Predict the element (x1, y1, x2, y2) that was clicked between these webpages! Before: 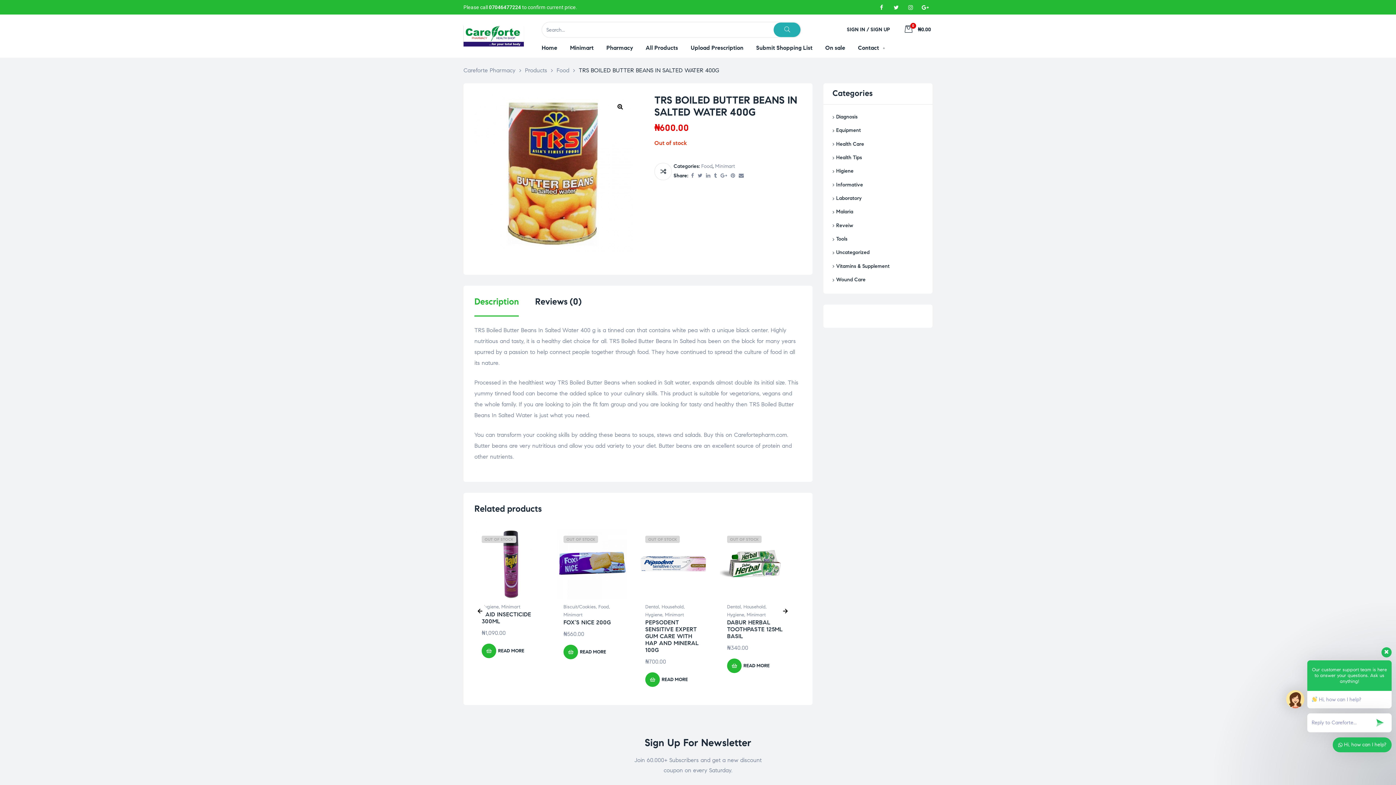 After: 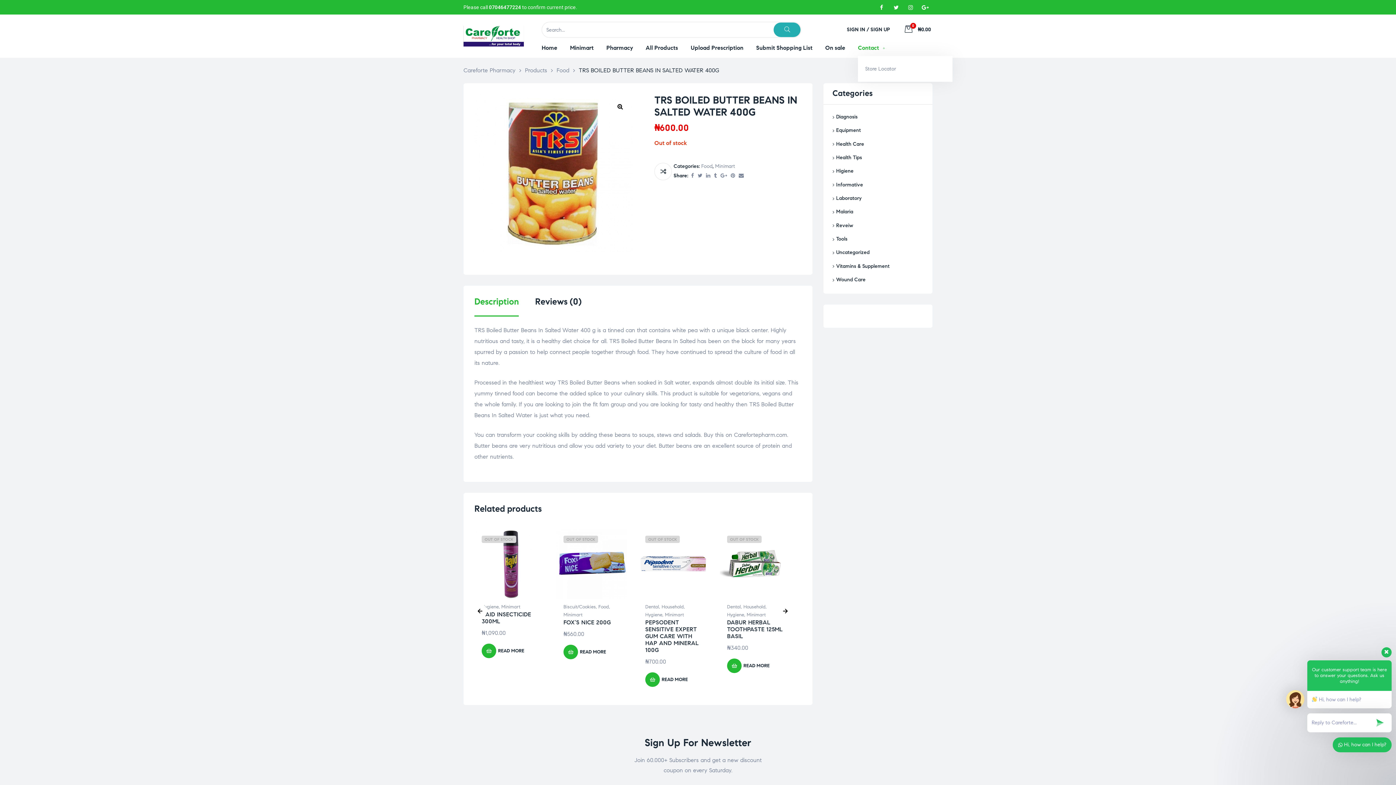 Action: bbox: (858, 39, 885, 56) label: Contact